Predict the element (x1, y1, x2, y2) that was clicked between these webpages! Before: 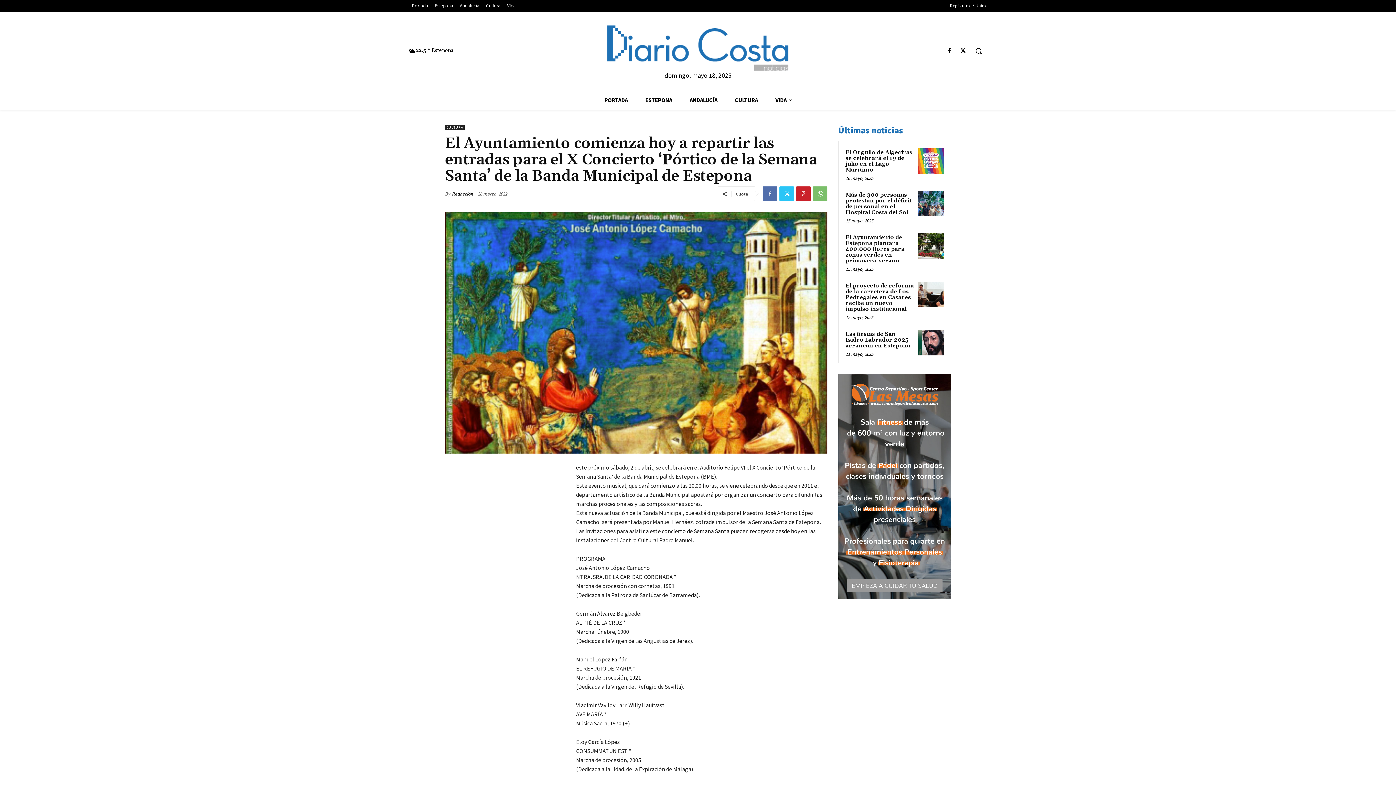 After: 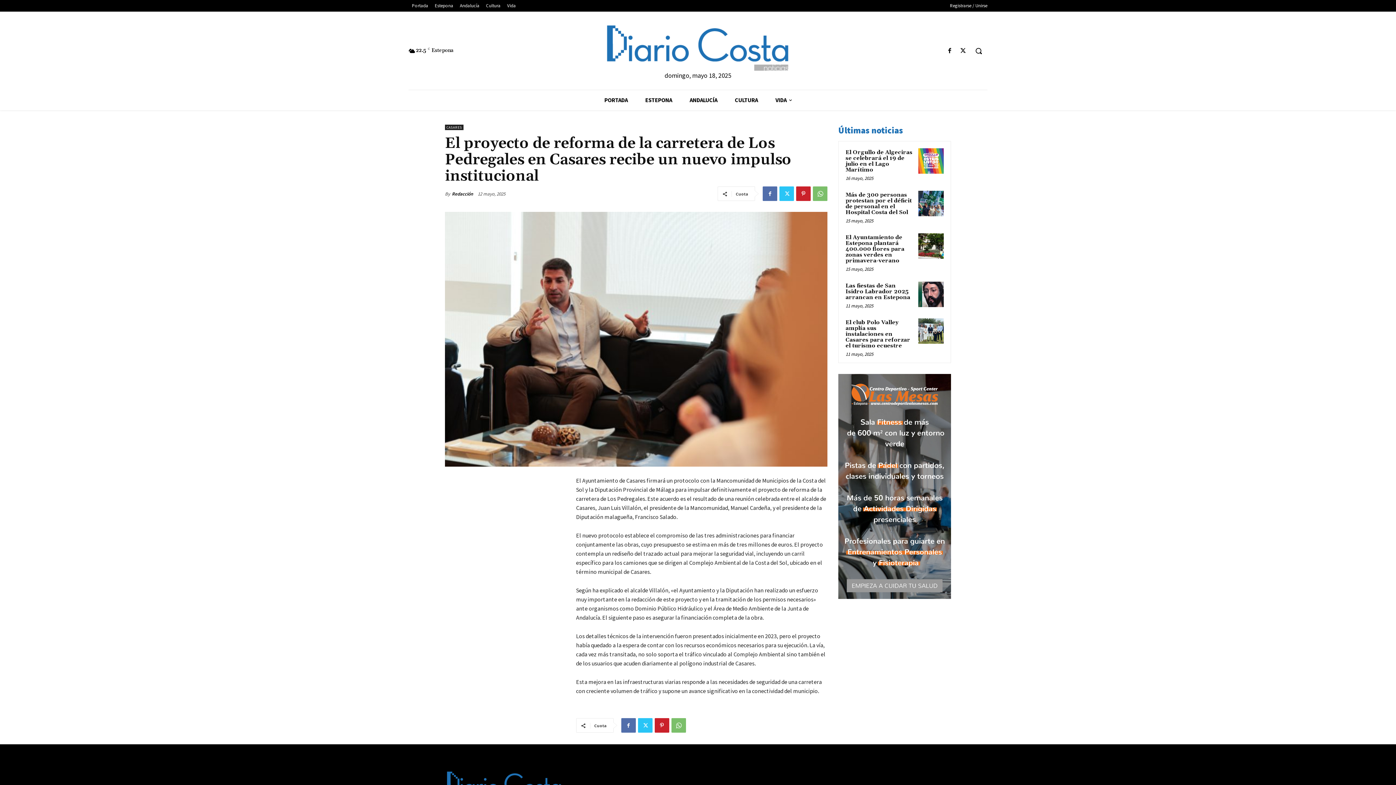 Action: label: El proyecto de reforma de la carretera de Los Pedregales en Casares recibe un nuevo impulso institucional bbox: (845, 282, 914, 312)